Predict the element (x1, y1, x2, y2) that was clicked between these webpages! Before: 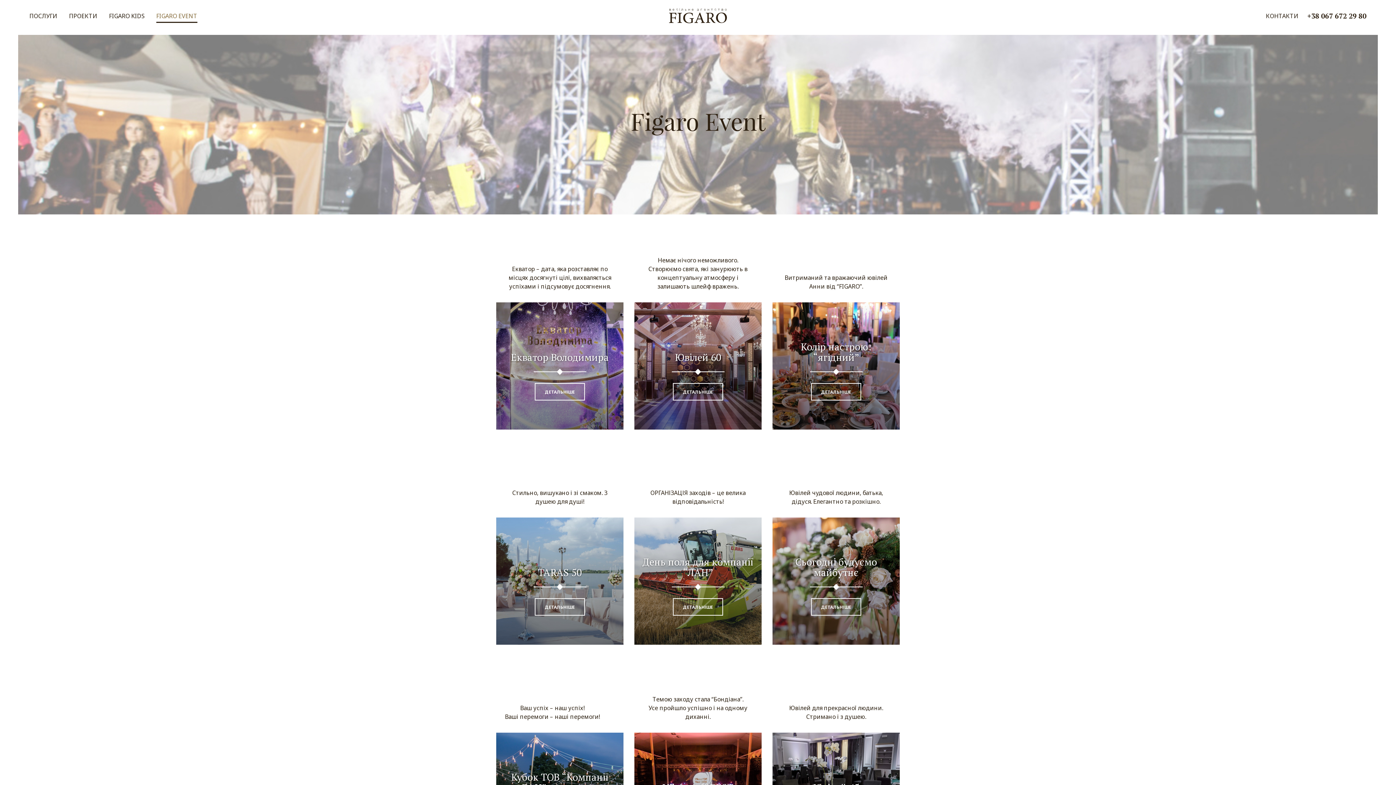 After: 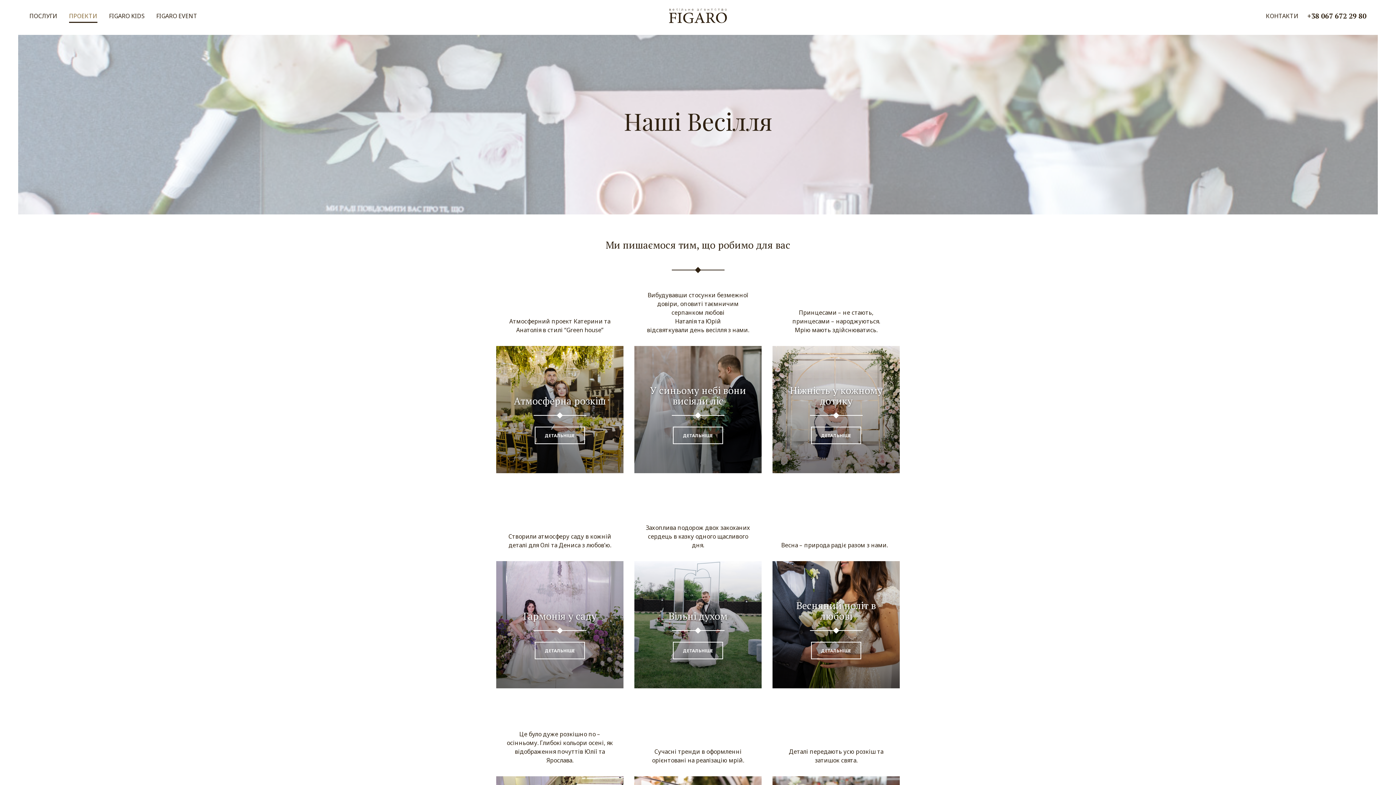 Action: bbox: (69, 9, 97, 22) label: ПРОЕКТИ